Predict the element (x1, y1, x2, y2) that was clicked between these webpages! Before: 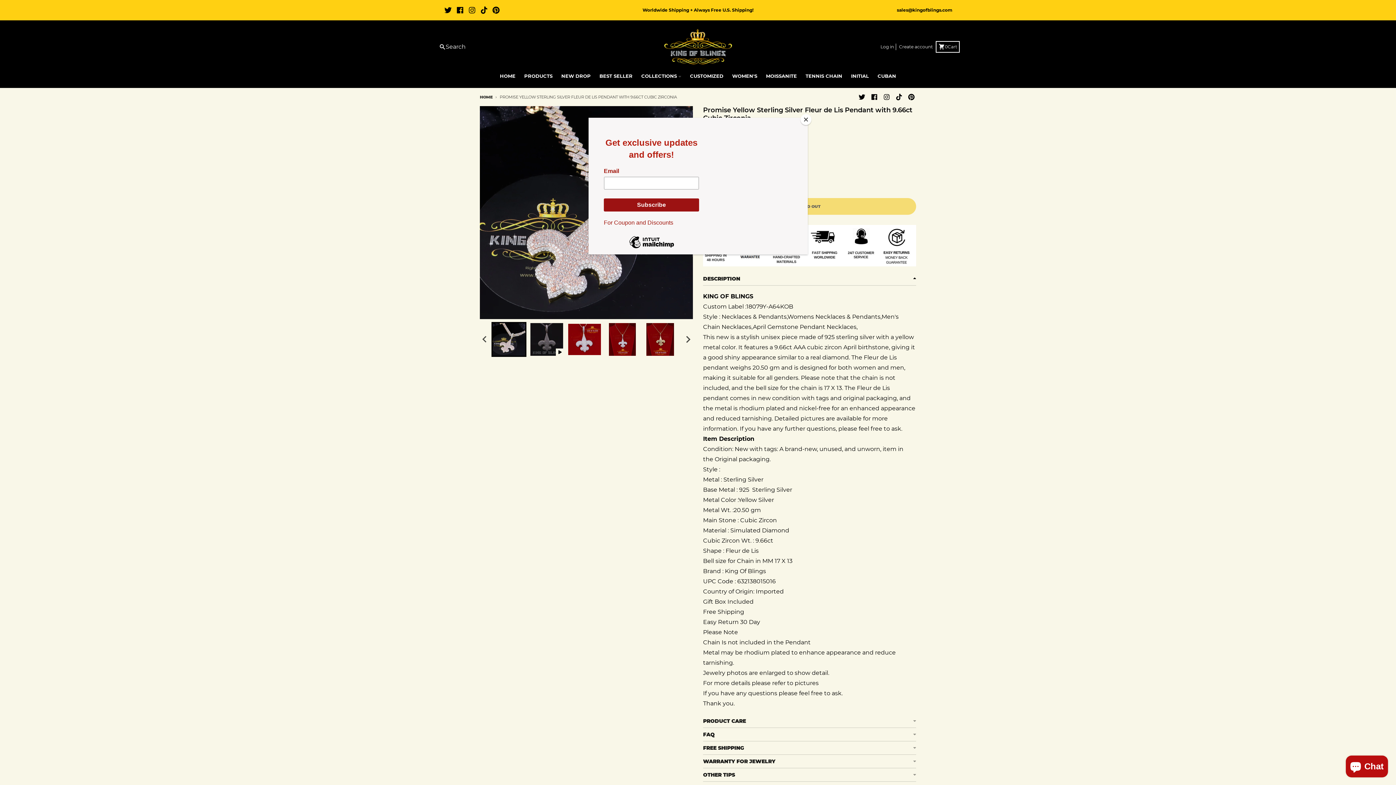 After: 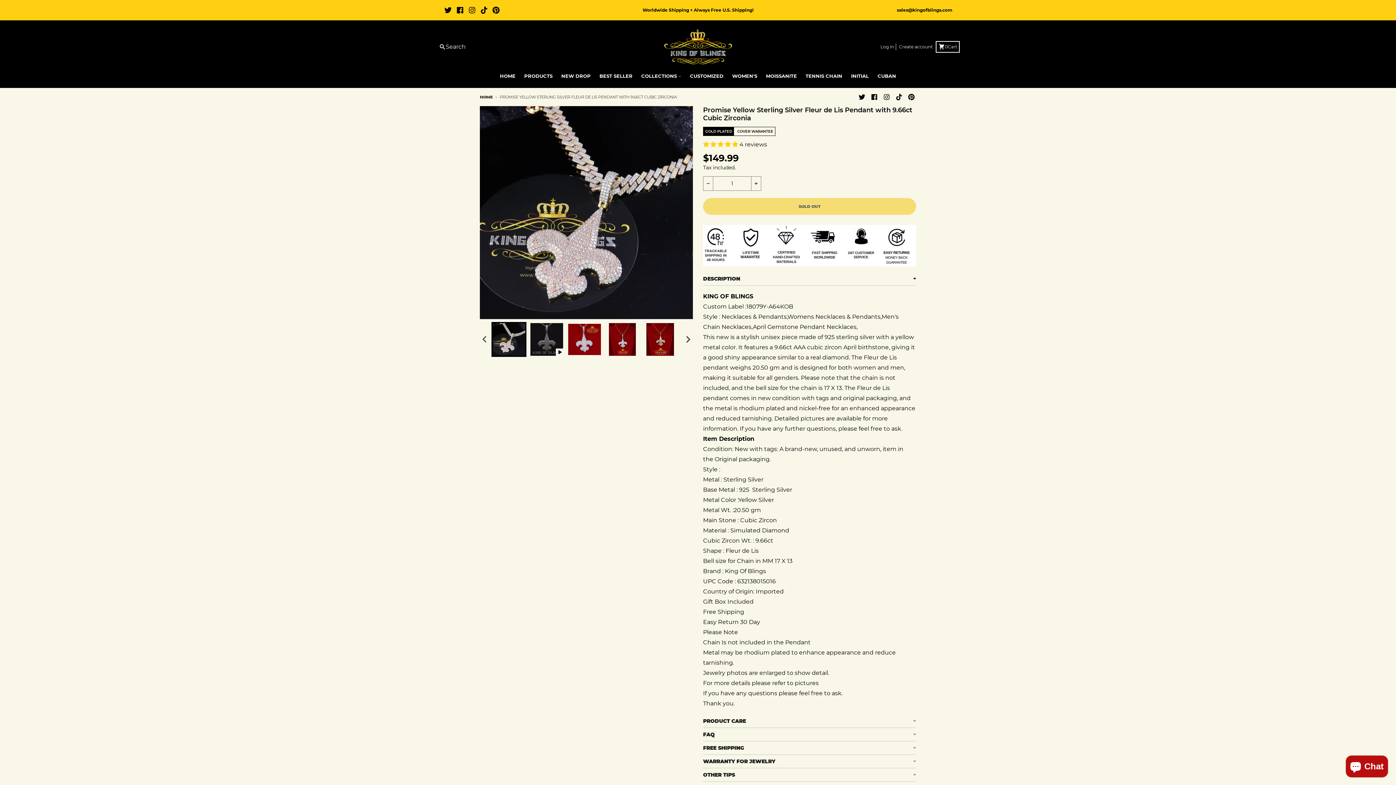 Action: label: Close bbox: (800, 114, 811, 125)